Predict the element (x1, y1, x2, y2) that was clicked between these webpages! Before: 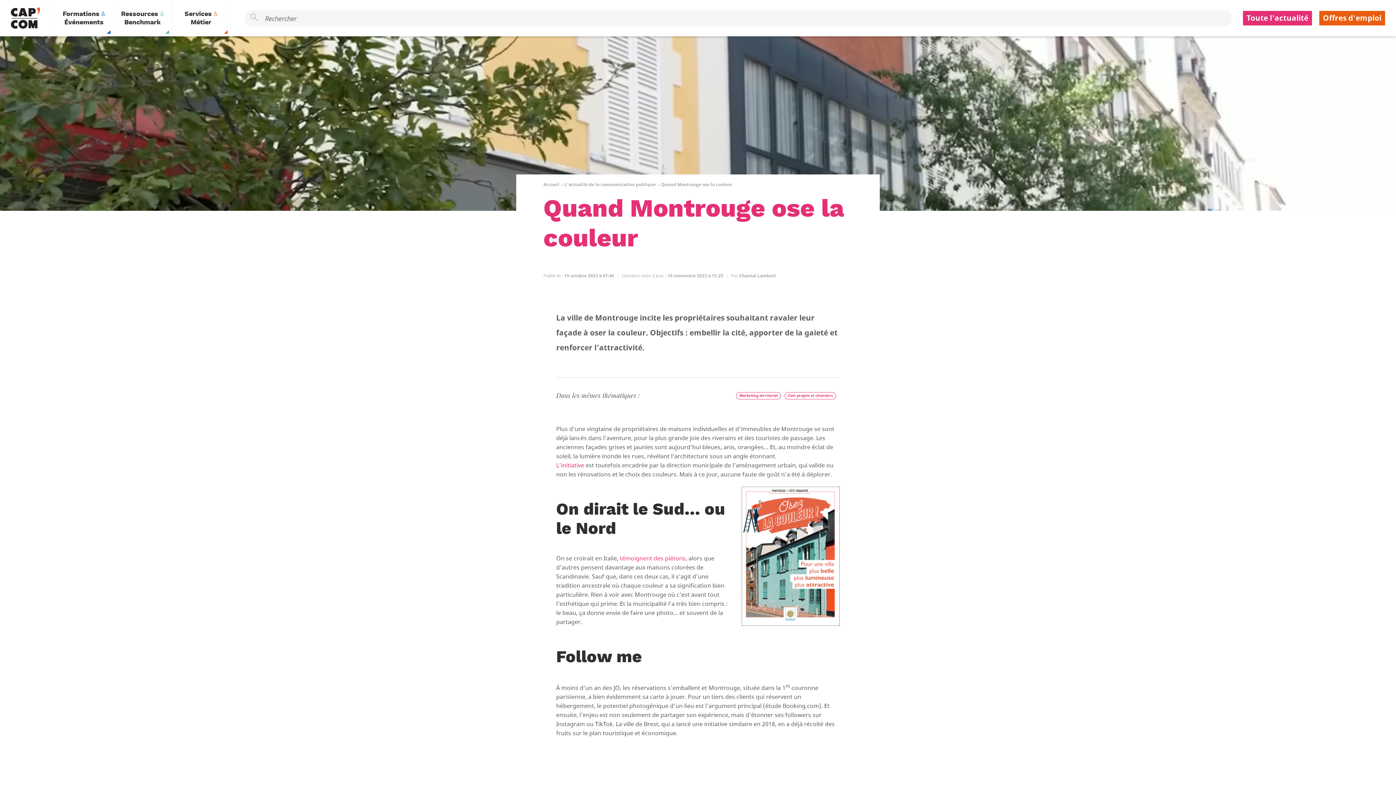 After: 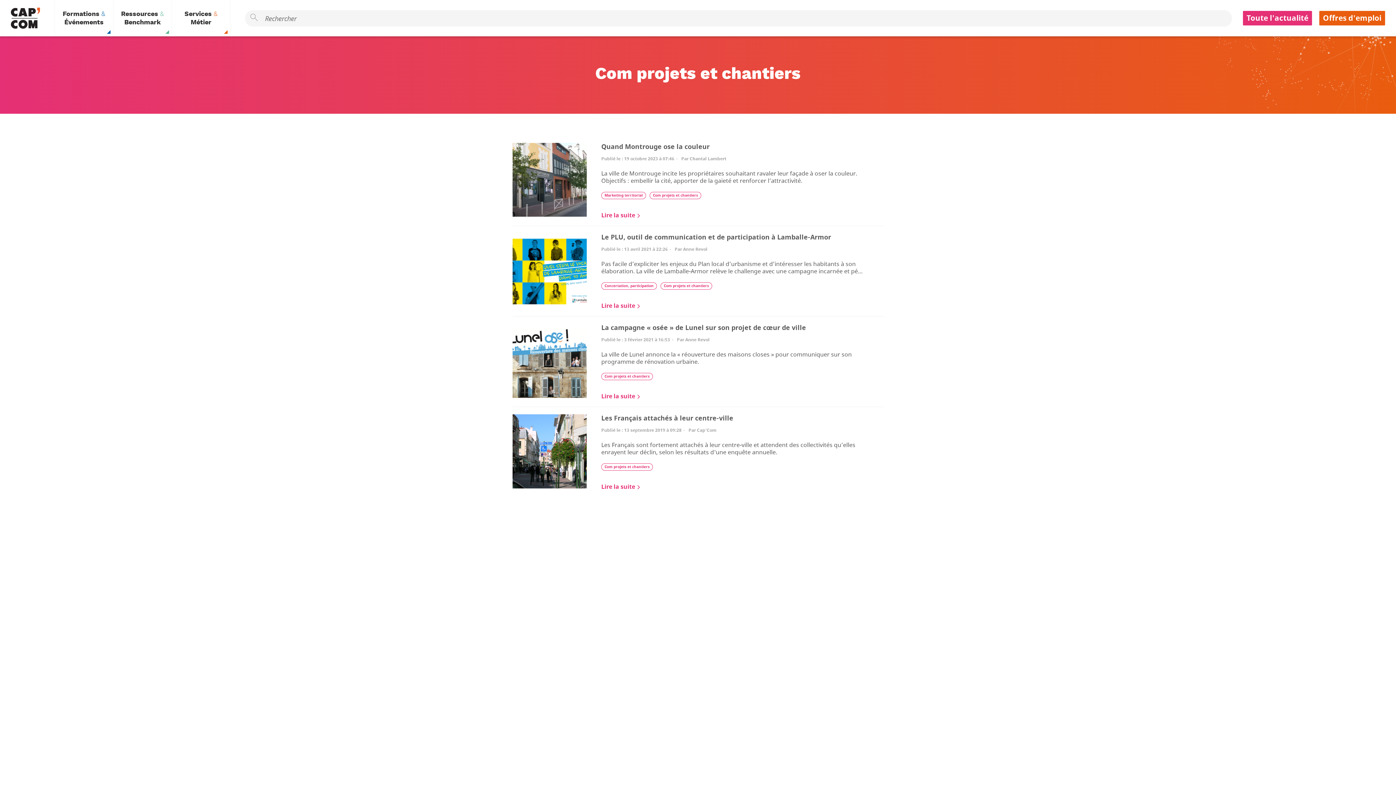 Action: bbox: (784, 392, 836, 399) label: Com projets et chantiers